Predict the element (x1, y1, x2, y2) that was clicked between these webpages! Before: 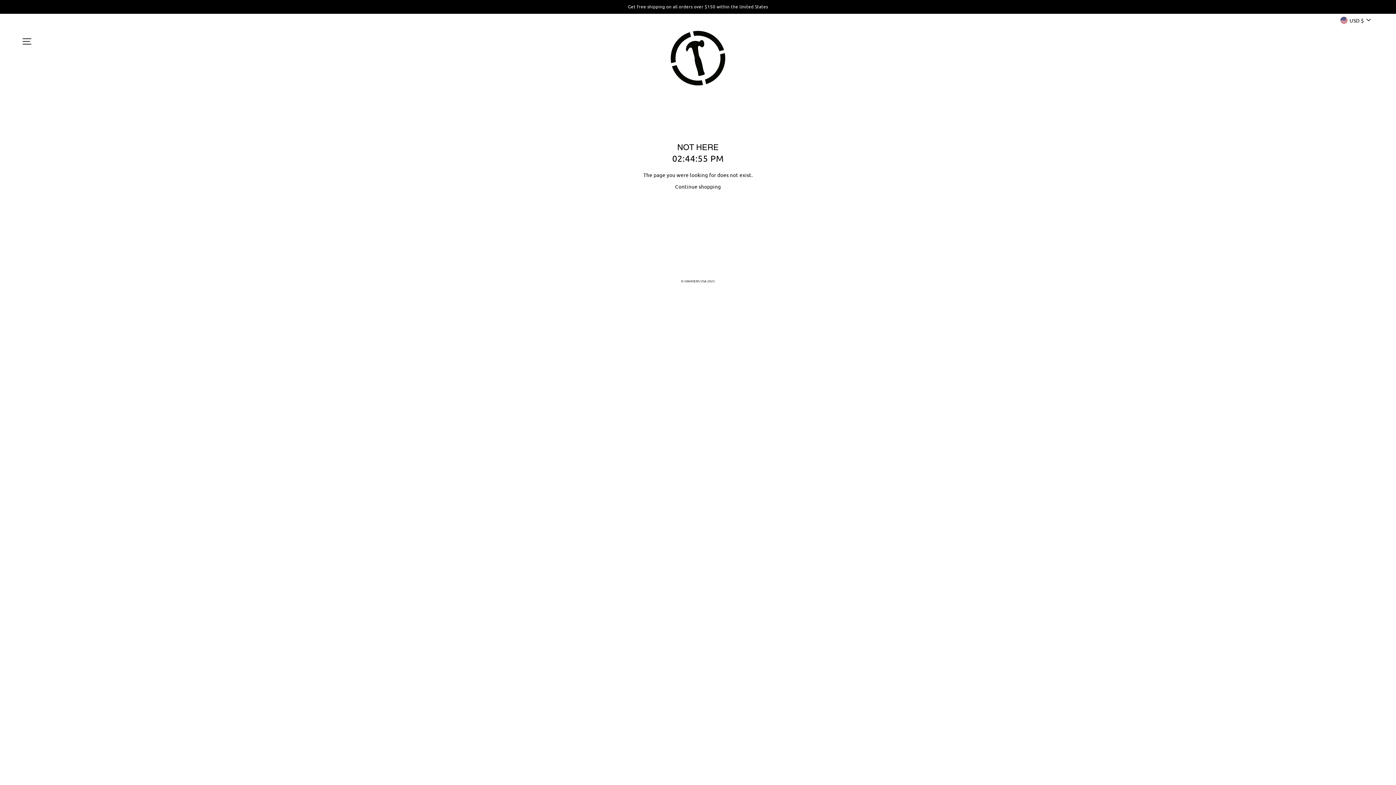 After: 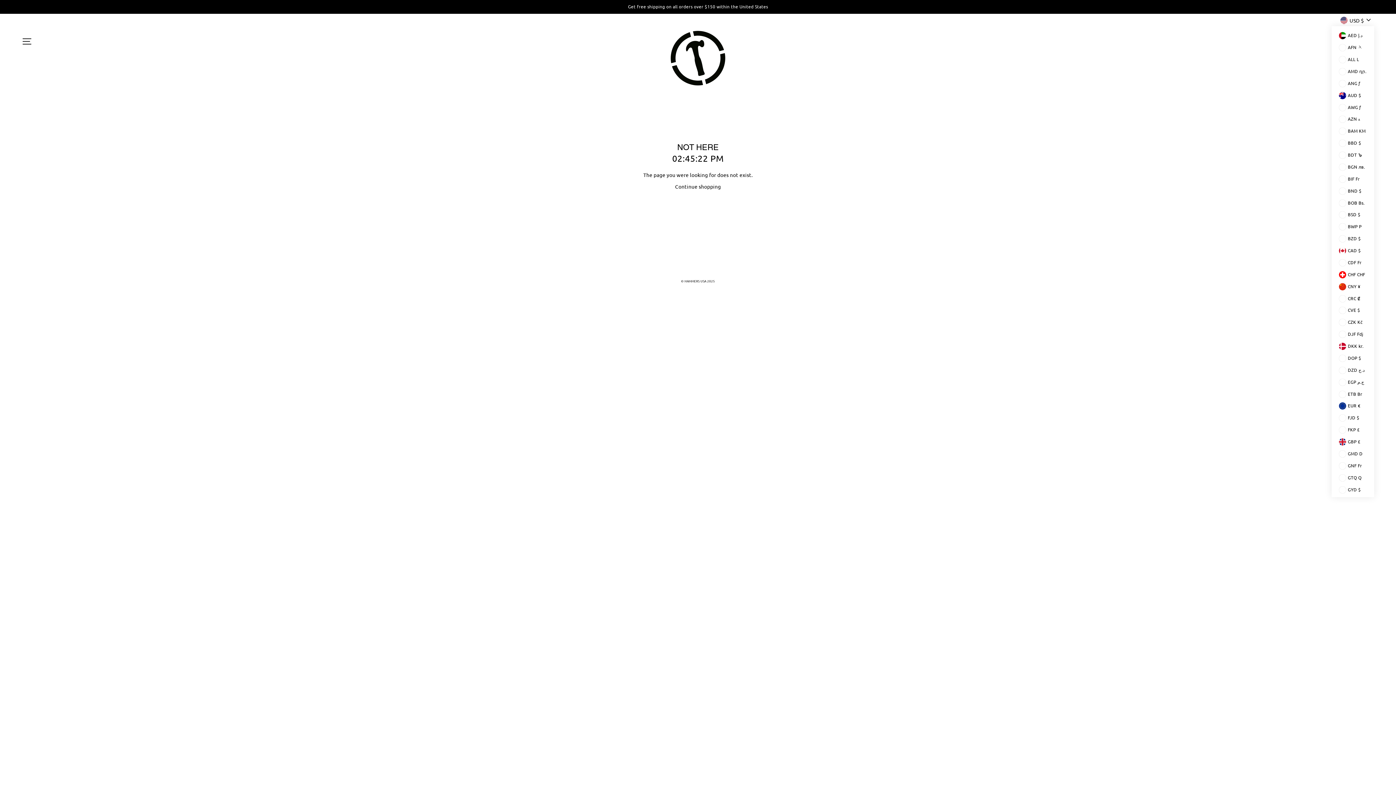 Action: bbox: (1336, 13, 1374, 26) label: USD $